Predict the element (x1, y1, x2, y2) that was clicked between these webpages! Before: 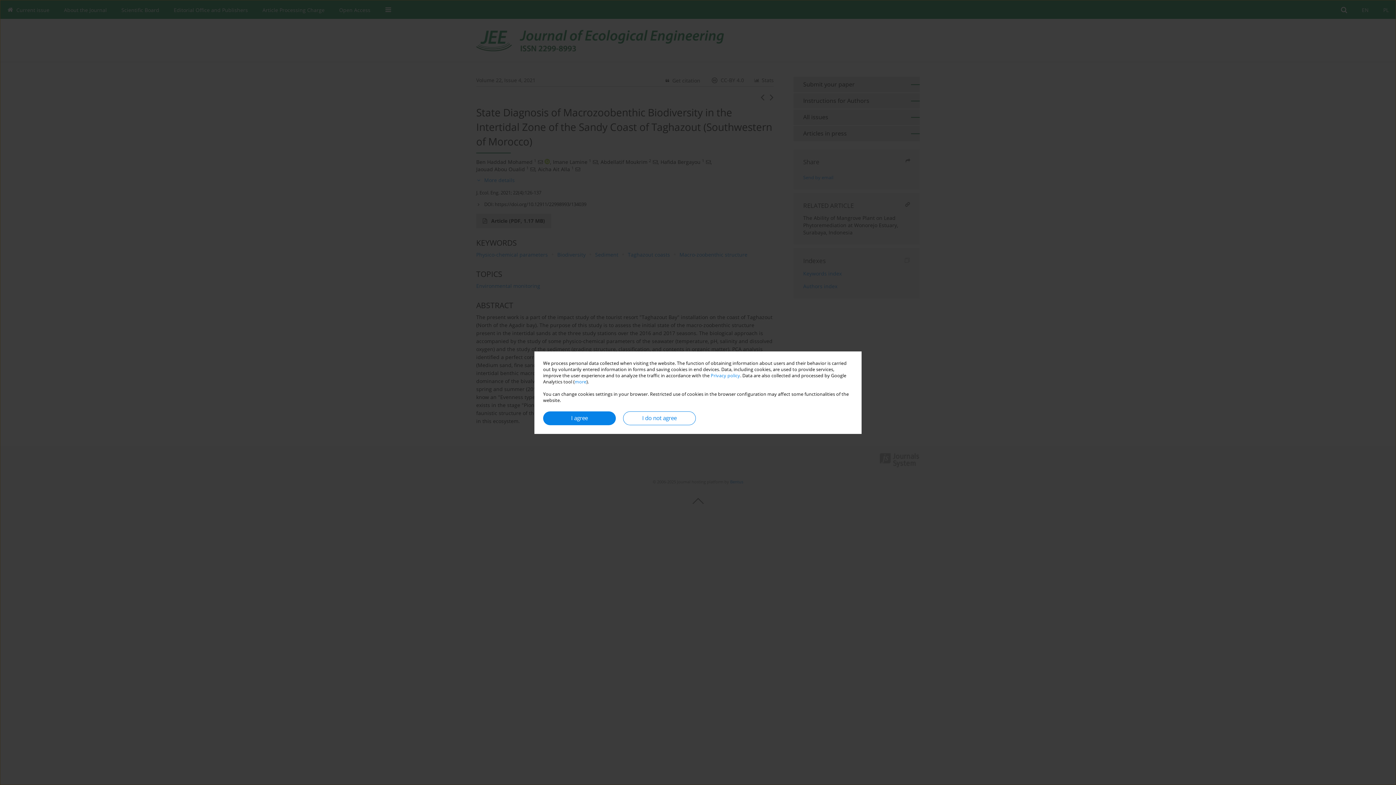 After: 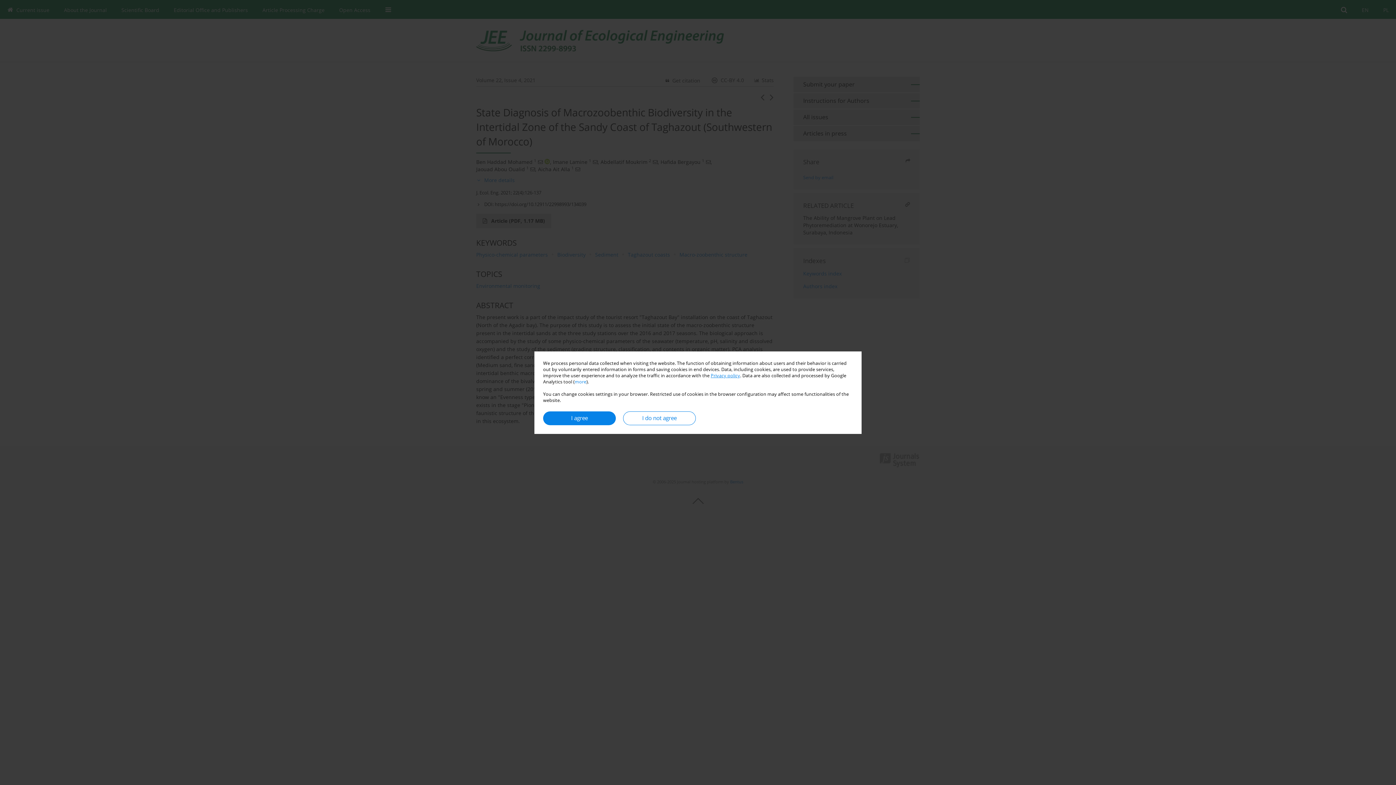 Action: label: Privacy policy bbox: (710, 372, 740, 378)